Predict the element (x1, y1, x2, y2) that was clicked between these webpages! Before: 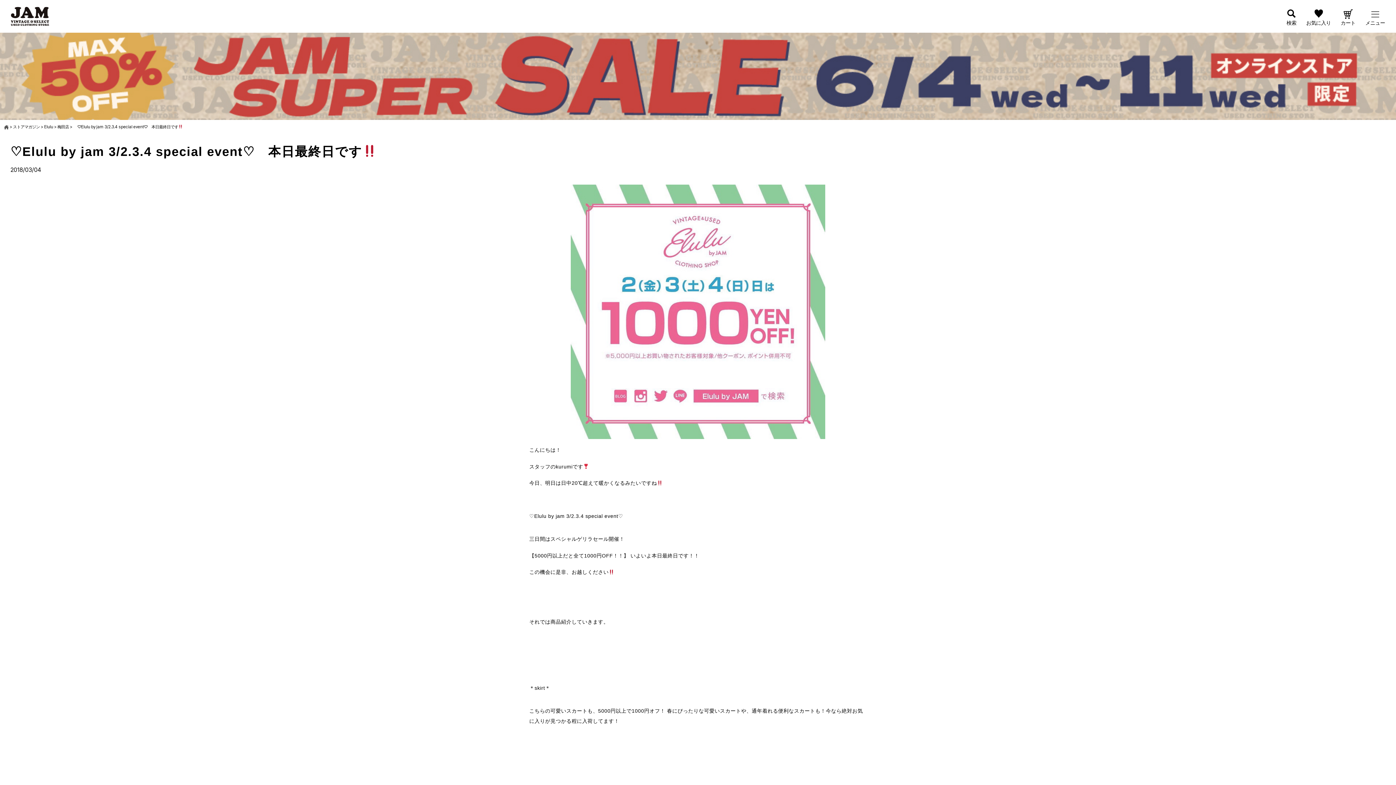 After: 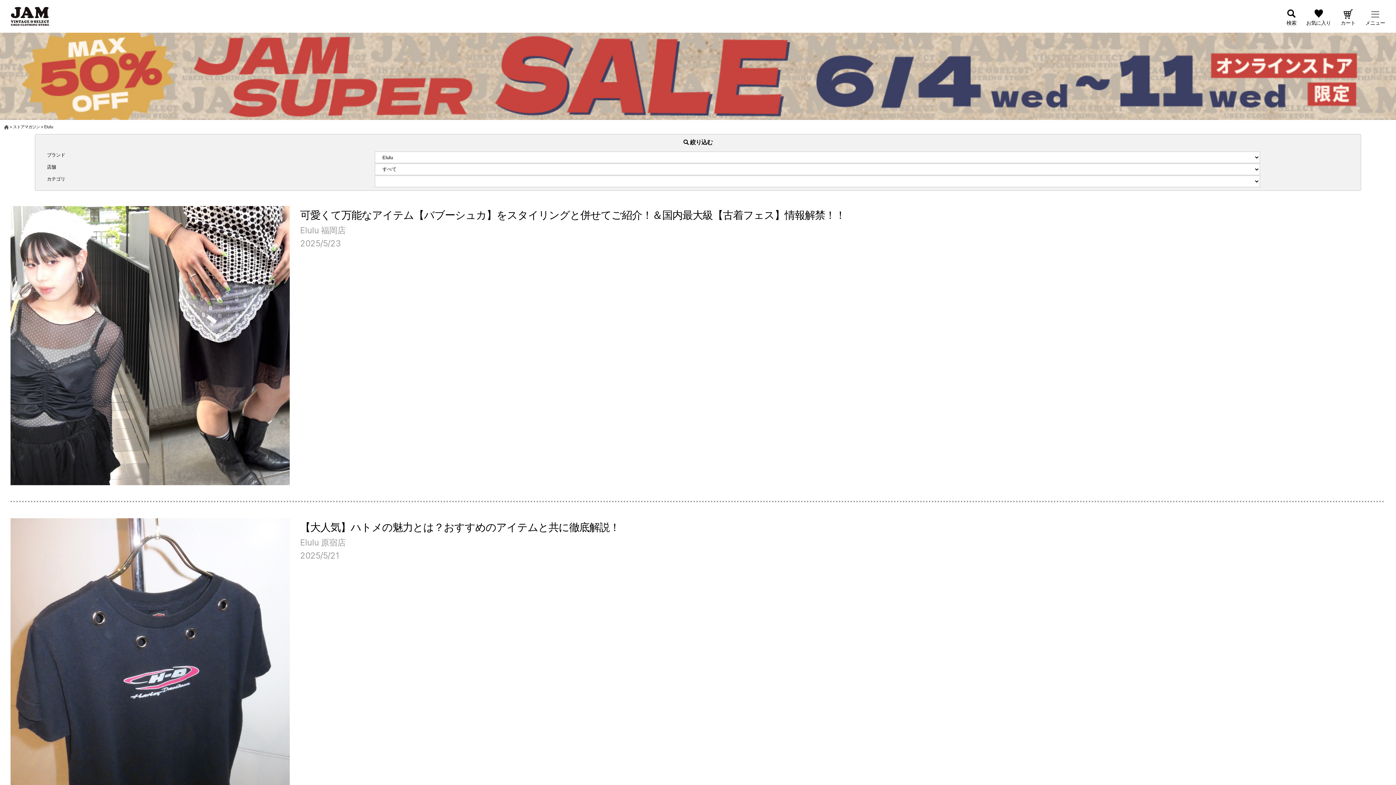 Action: label: Elulu bbox: (44, 124, 53, 129)